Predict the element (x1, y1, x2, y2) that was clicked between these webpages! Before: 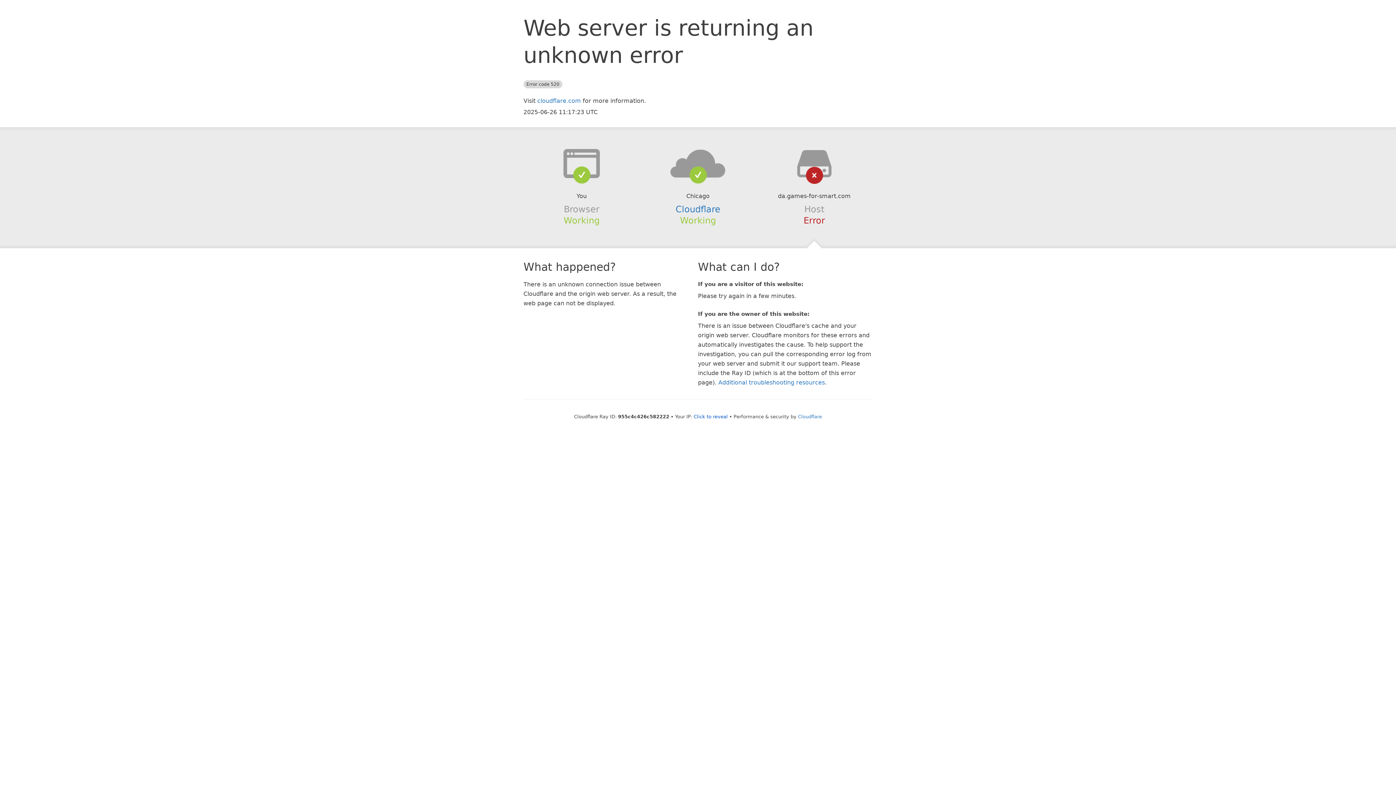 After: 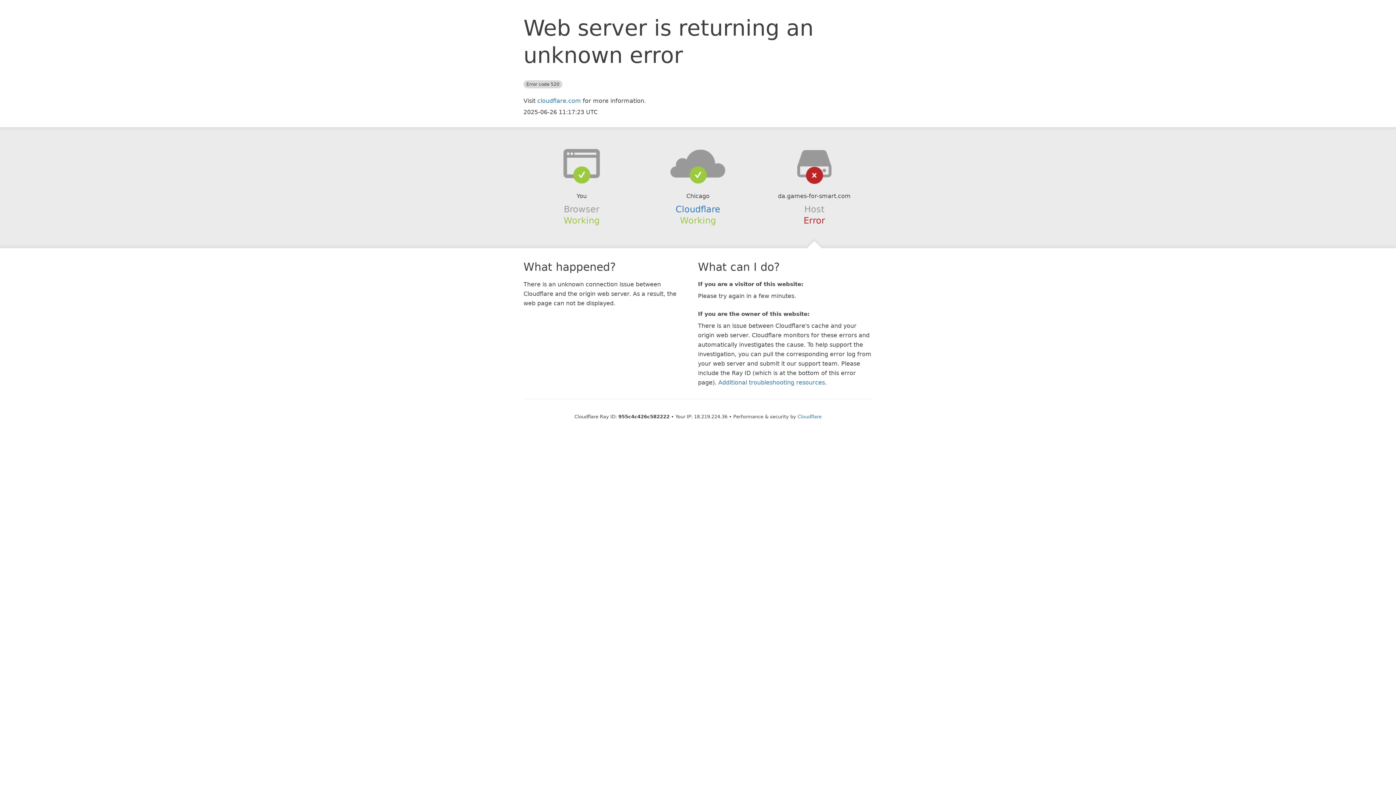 Action: bbox: (693, 414, 728, 419) label: Click to reveal